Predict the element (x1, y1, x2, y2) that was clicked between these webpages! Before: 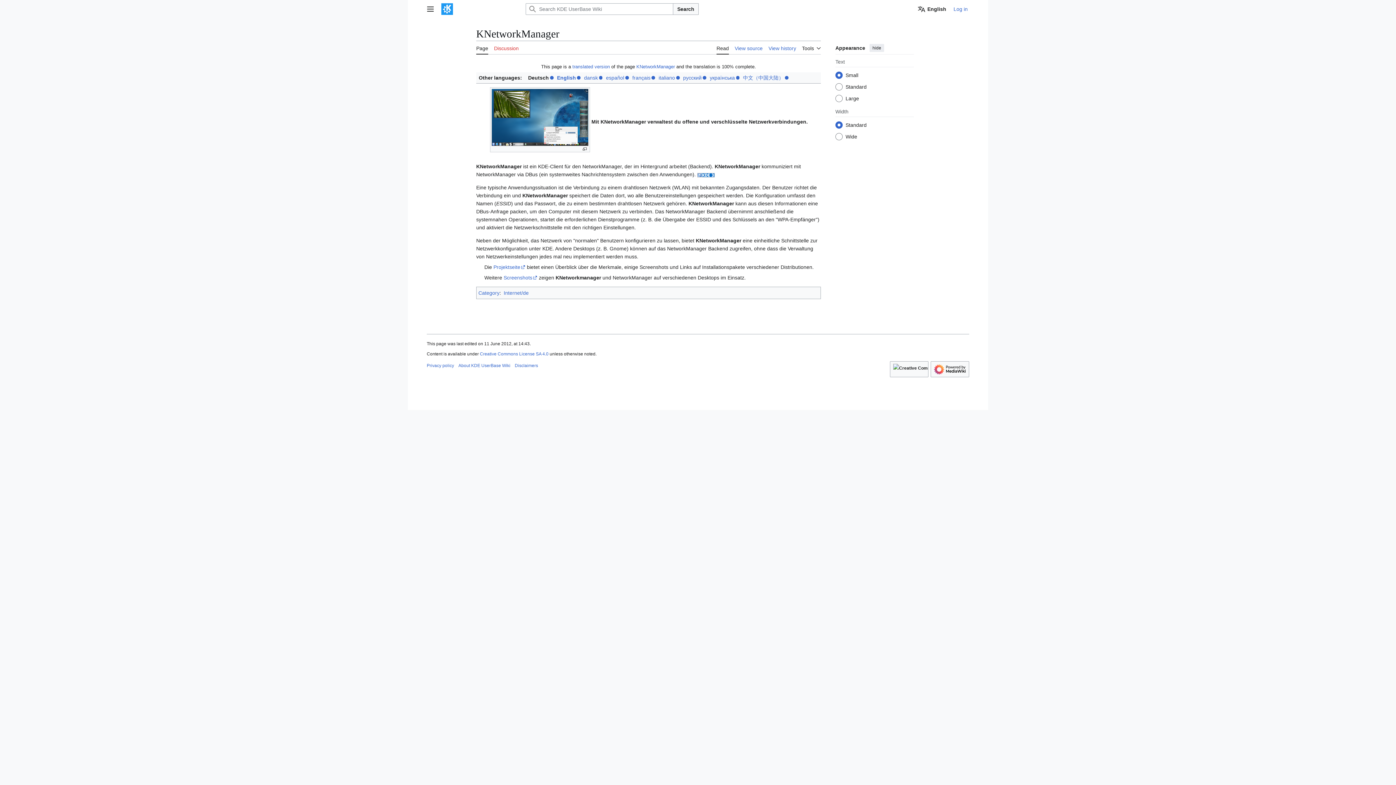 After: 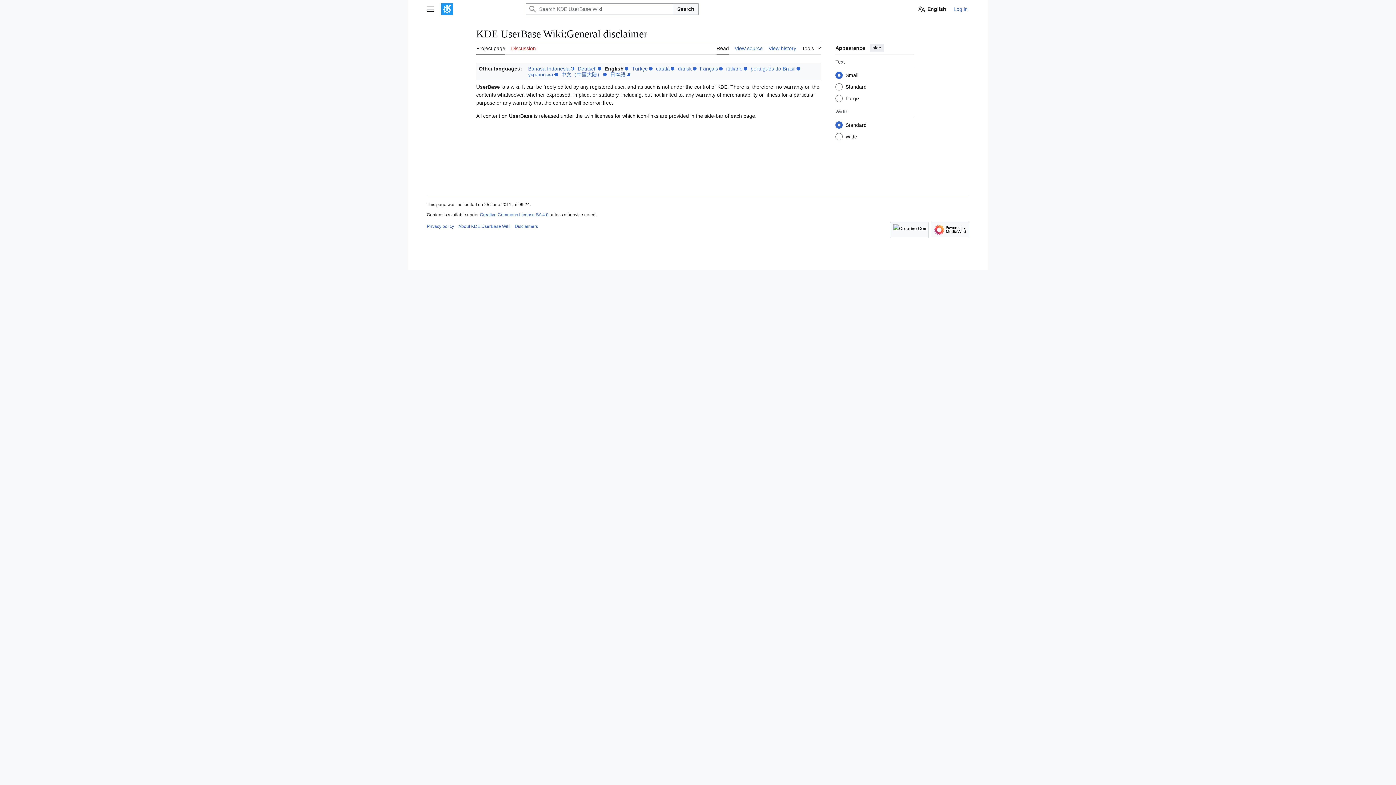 Action: label: Disclaimers bbox: (514, 363, 538, 368)